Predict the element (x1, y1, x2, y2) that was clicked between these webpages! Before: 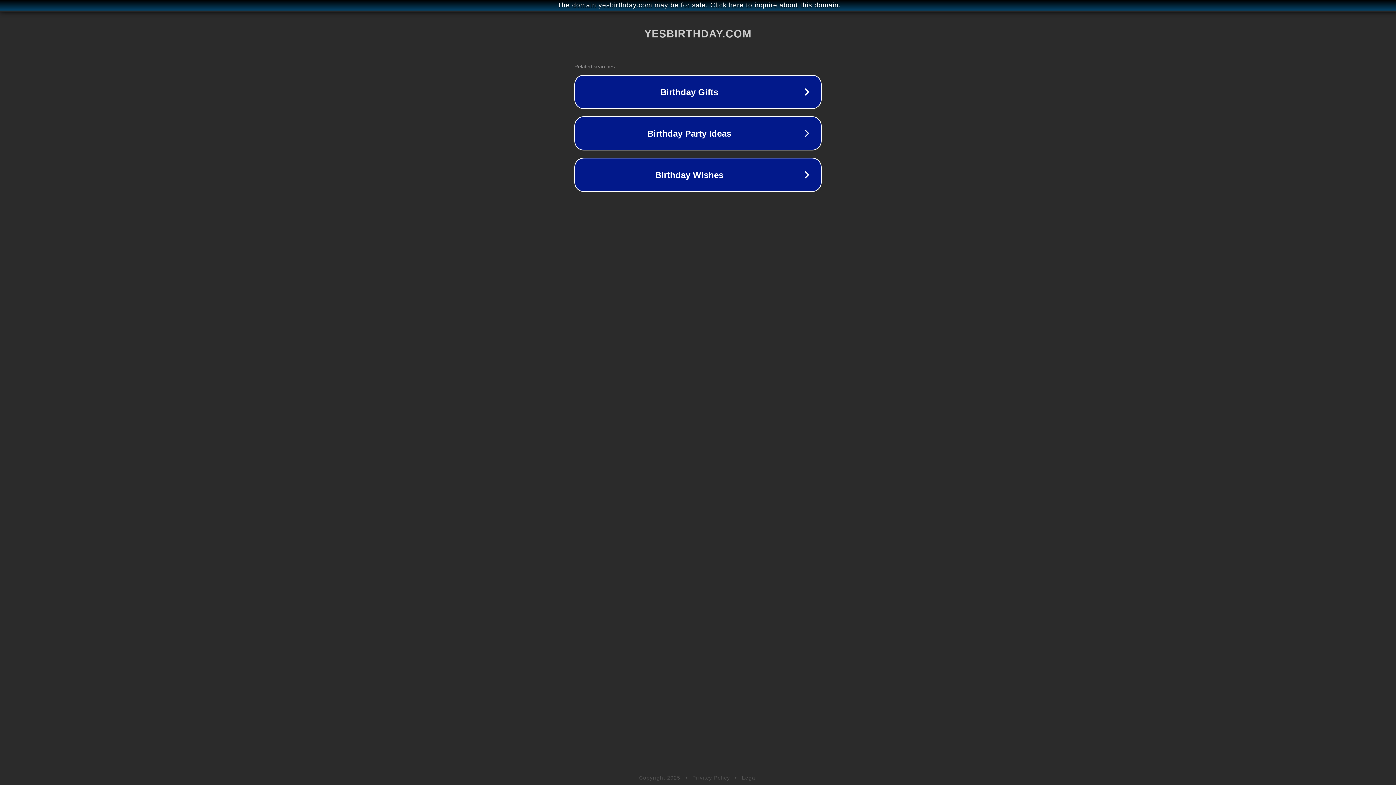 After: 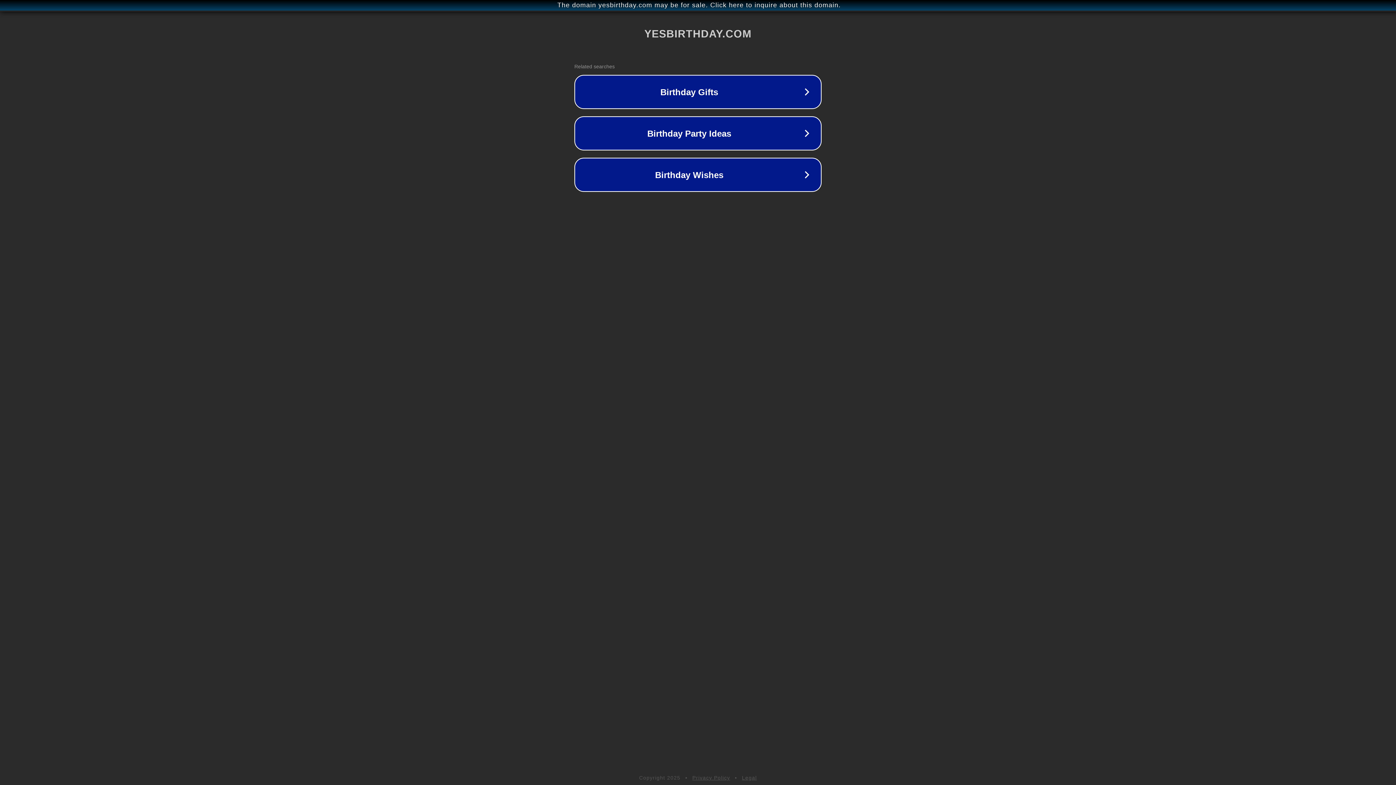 Action: label: Legal bbox: (742, 775, 757, 781)